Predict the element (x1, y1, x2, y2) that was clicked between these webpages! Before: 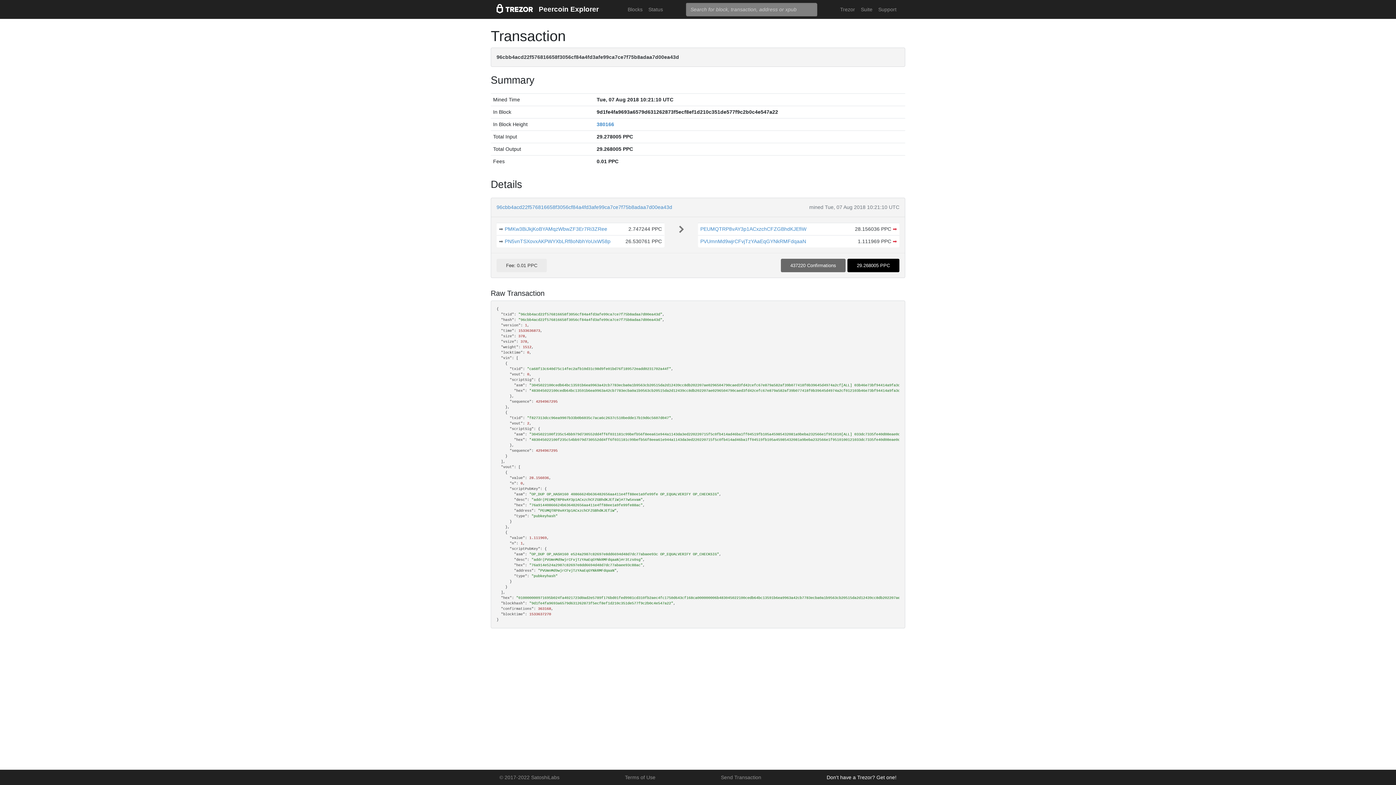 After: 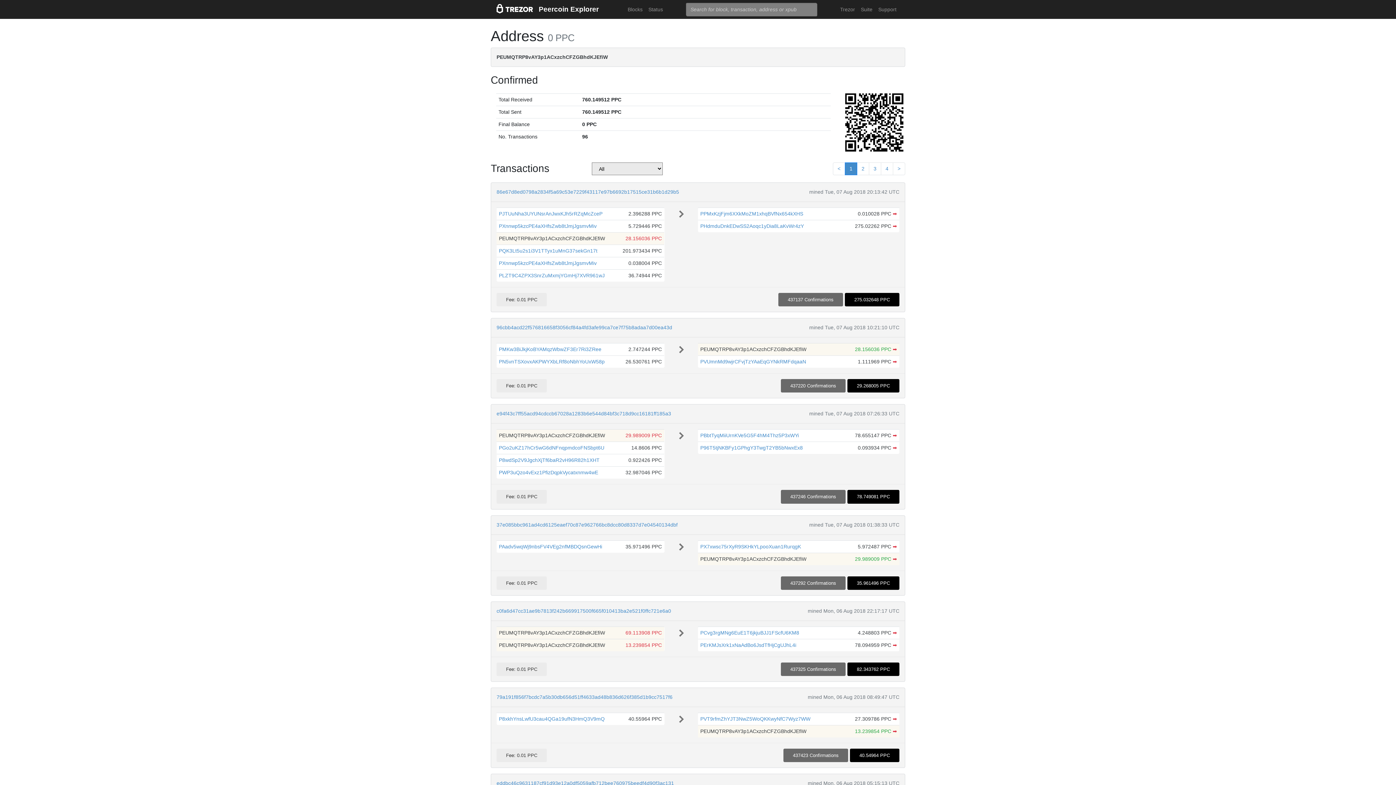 Action: bbox: (700, 226, 806, 232) label: PEUMQTRP8vAY3p1ACxzchCFZGBhdKJEfiW